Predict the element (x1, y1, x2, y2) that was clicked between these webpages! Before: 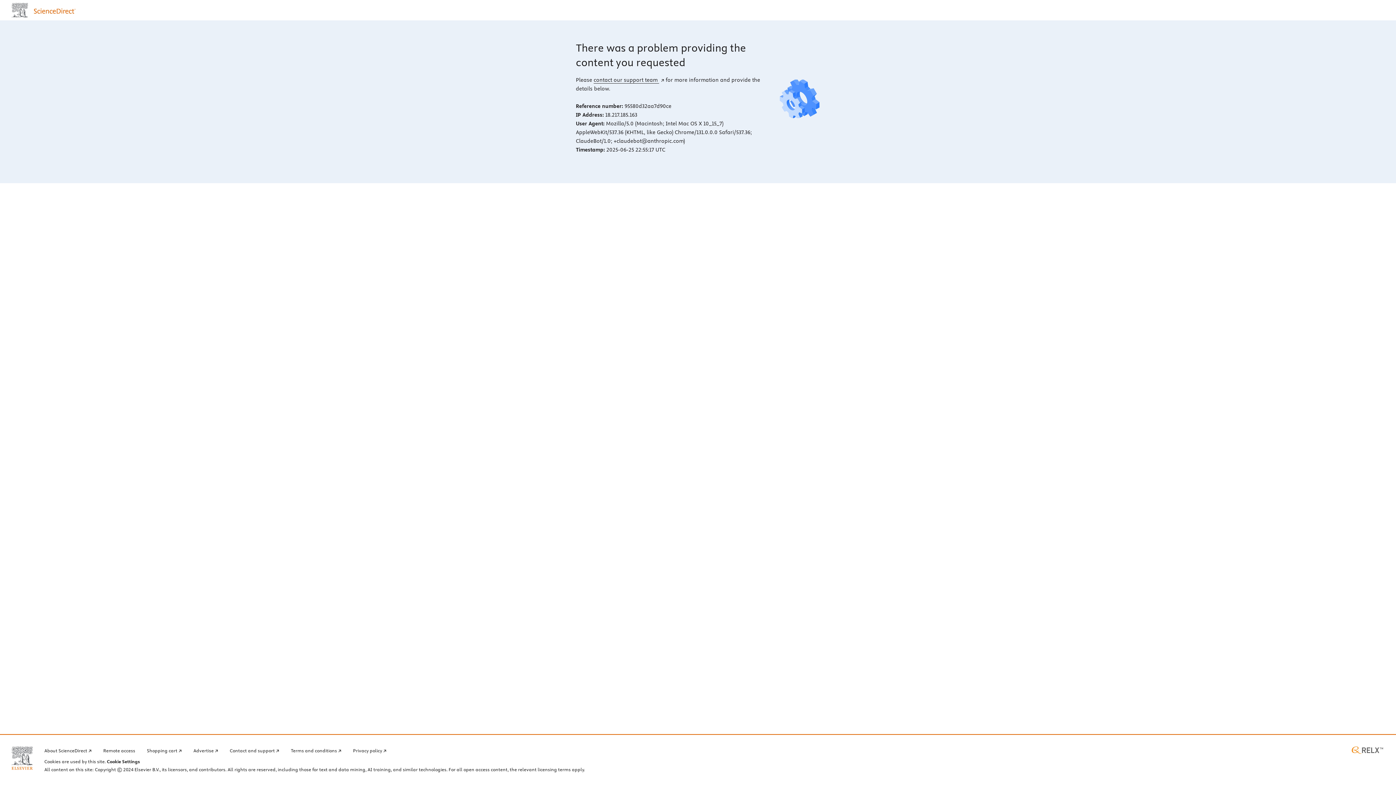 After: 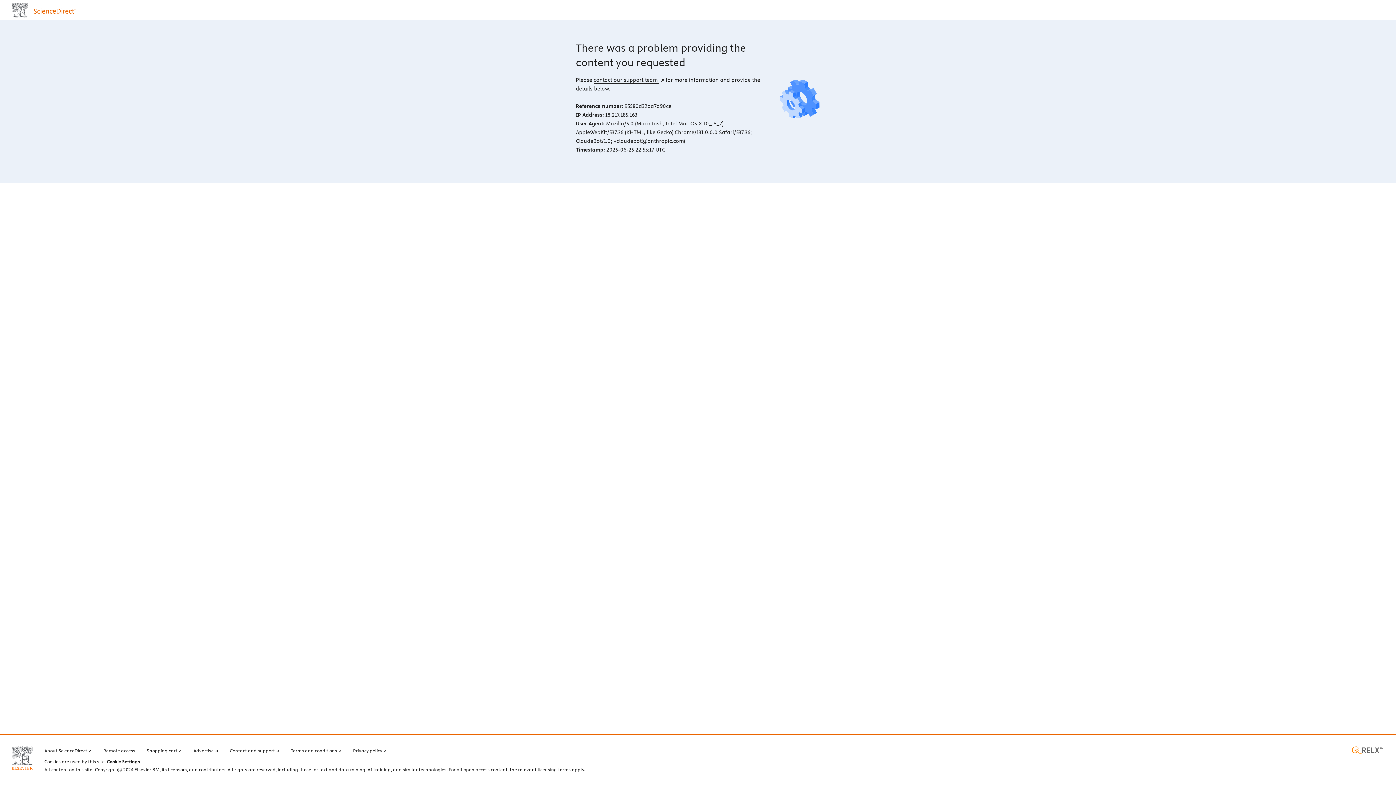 Action: label: Elsevier home page (opens in a new tab) bbox: (11, 746, 32, 770)